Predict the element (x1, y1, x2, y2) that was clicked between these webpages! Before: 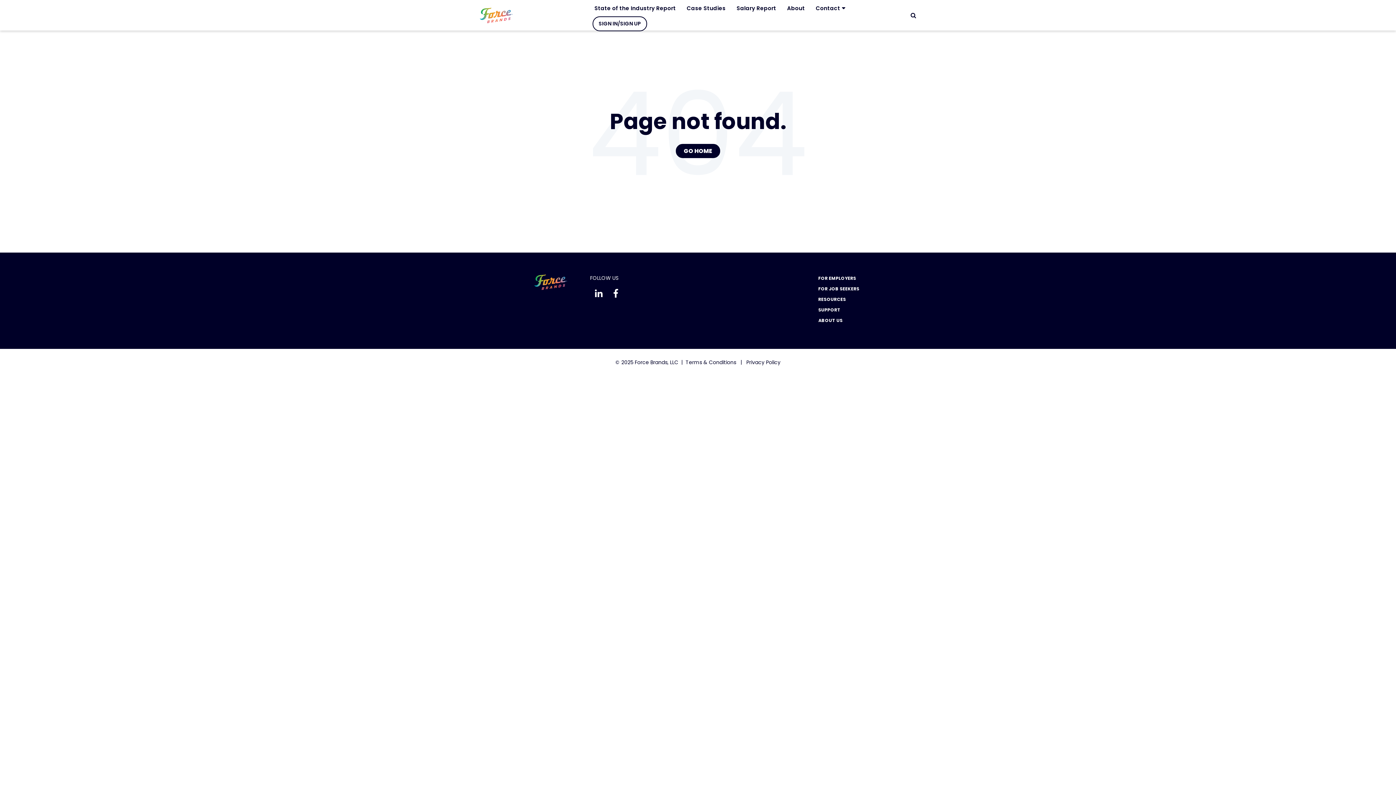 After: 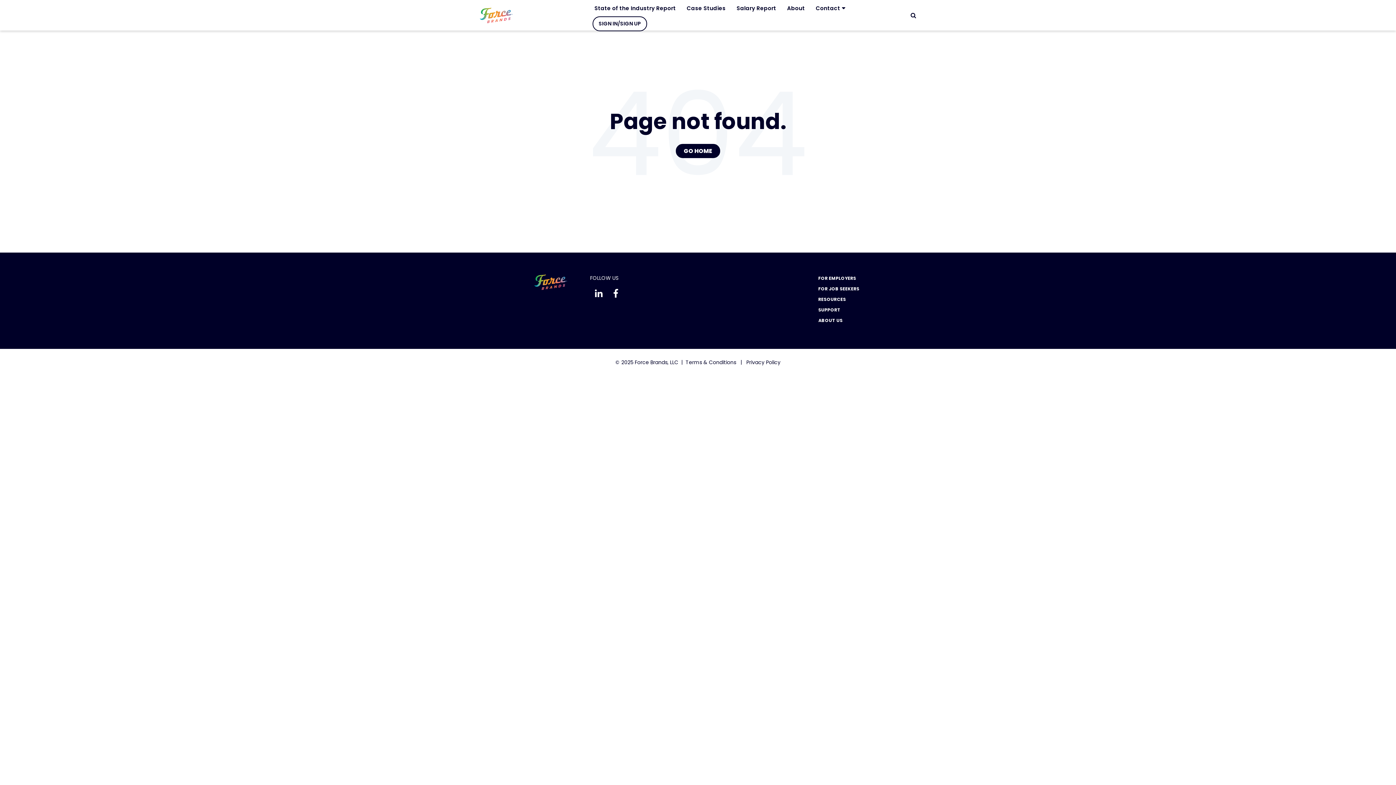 Action: bbox: (590, 286, 607, 301)